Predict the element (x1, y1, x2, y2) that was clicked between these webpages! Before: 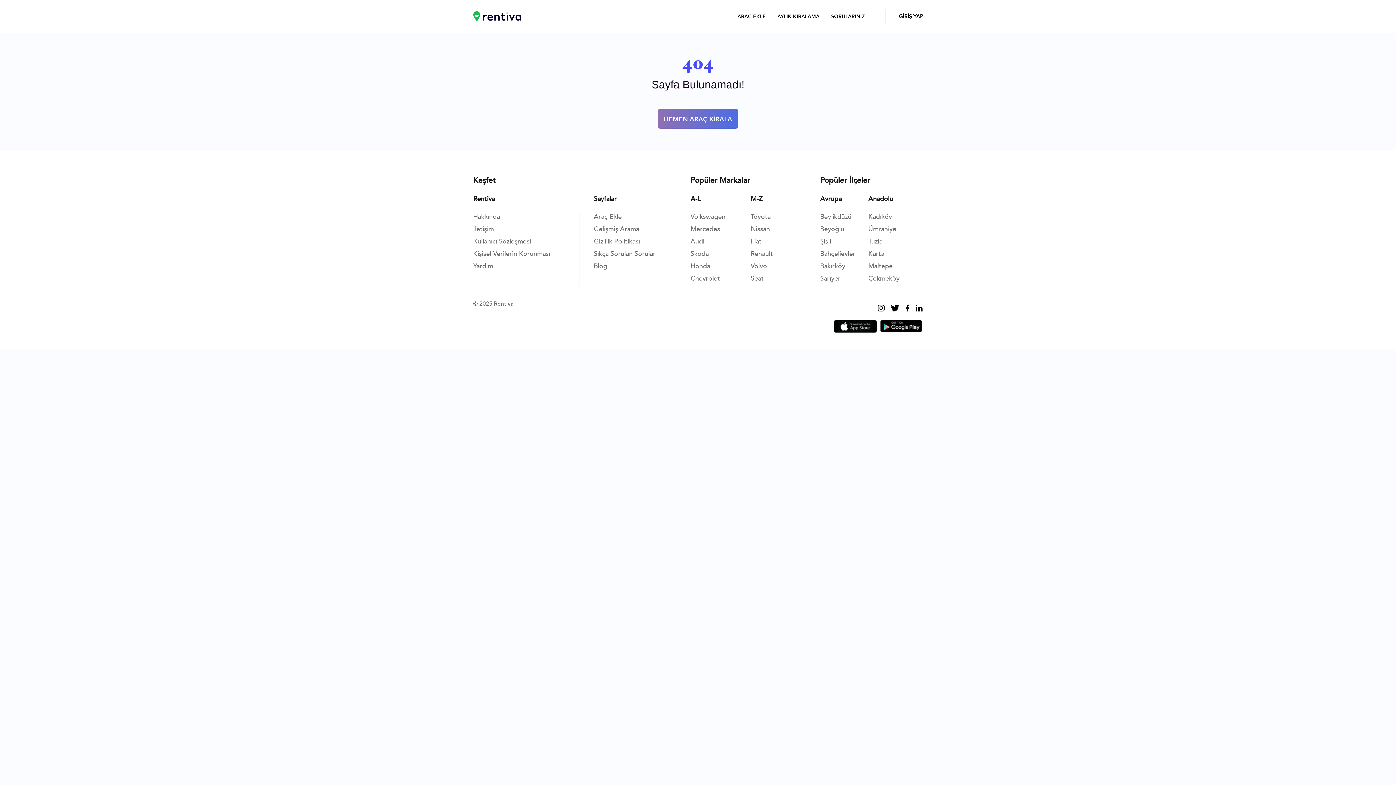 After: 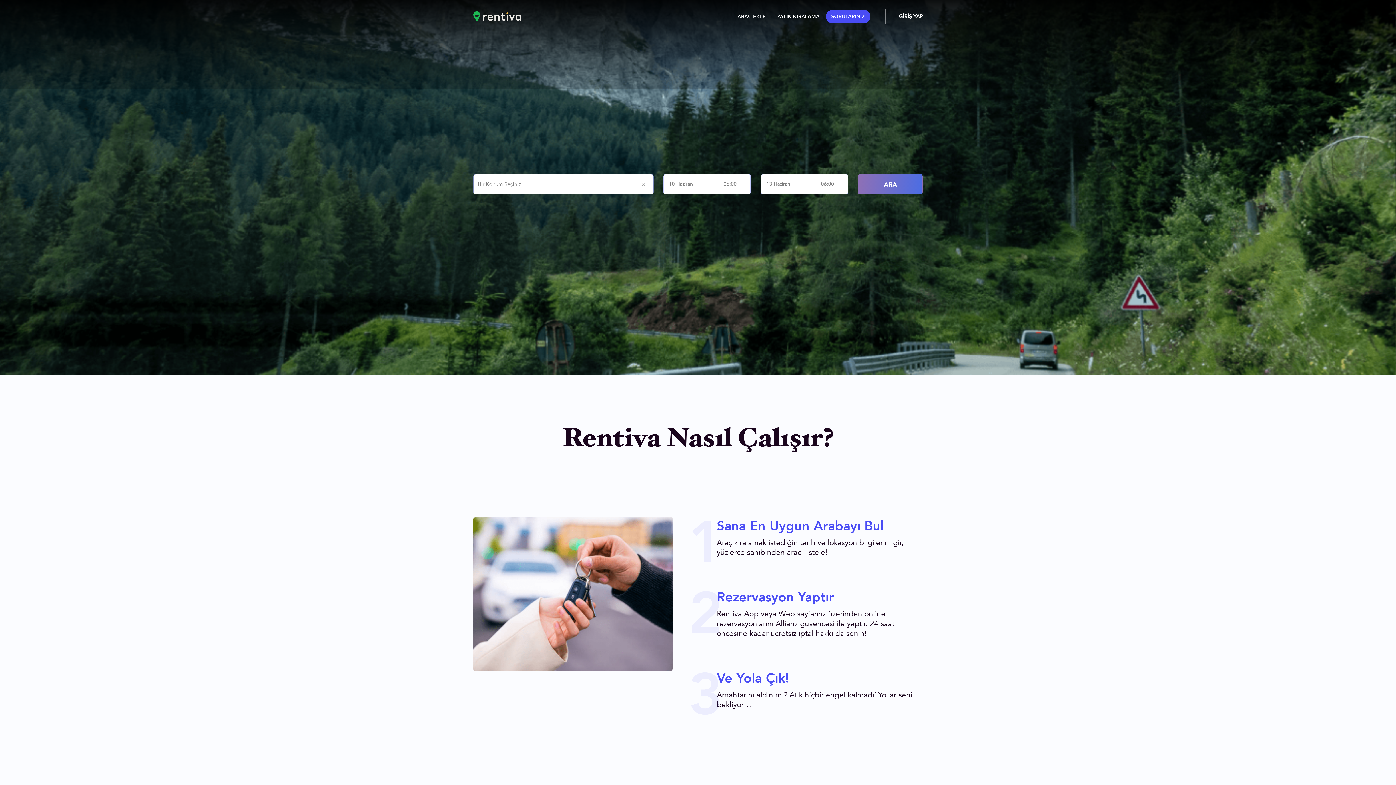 Action: label: Sıkça Sorulan Sorular bbox: (593, 249, 655, 258)